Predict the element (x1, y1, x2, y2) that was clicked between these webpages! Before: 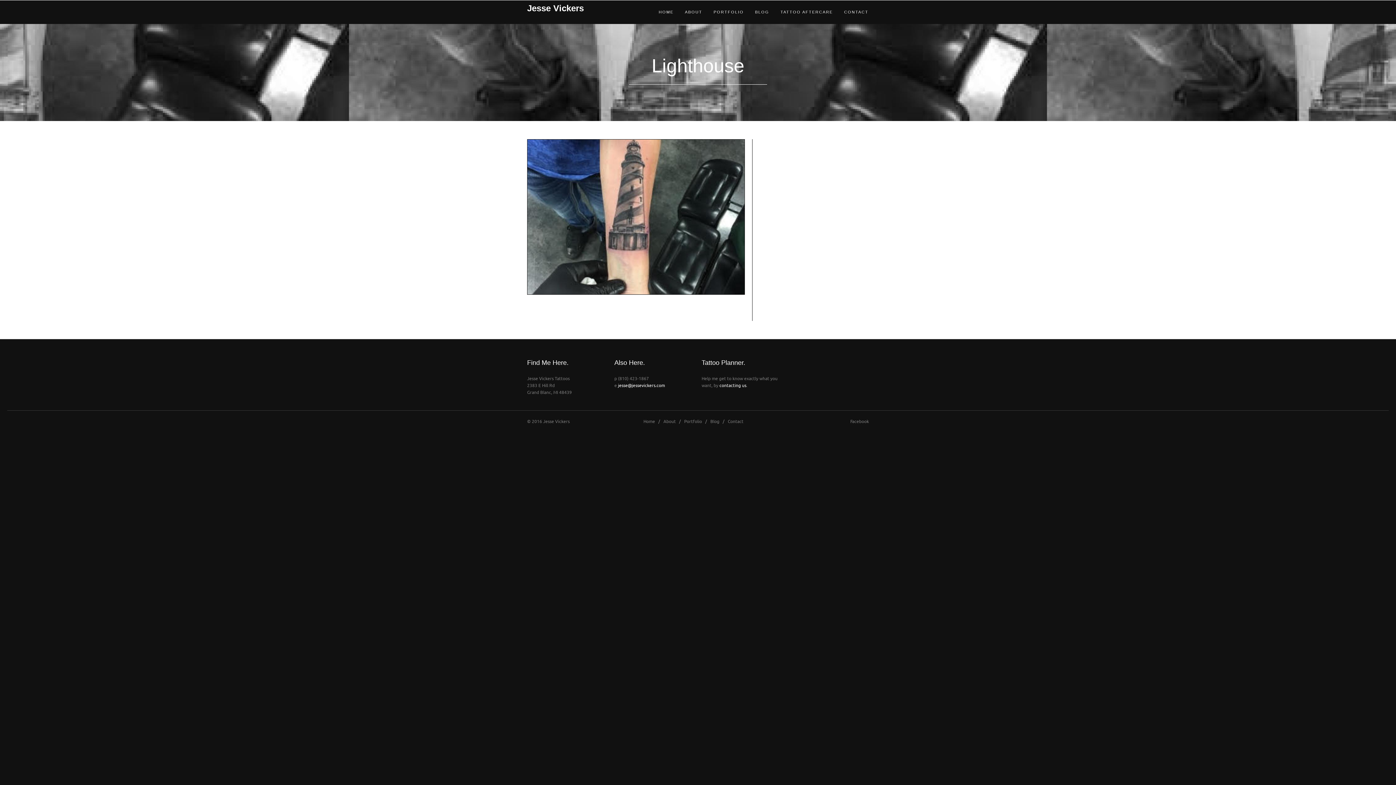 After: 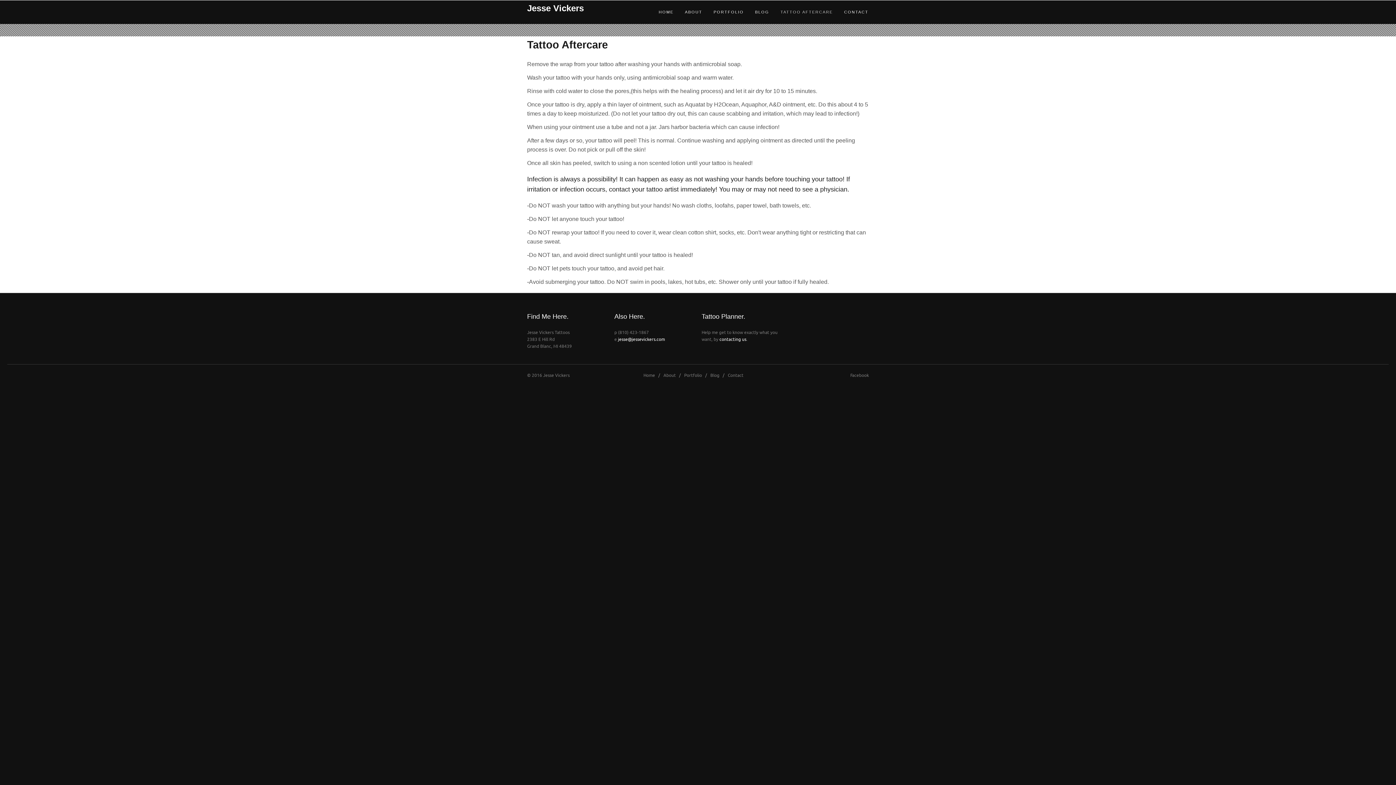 Action: bbox: (769, 9, 833, 14) label: TATTOO AFTERCARE